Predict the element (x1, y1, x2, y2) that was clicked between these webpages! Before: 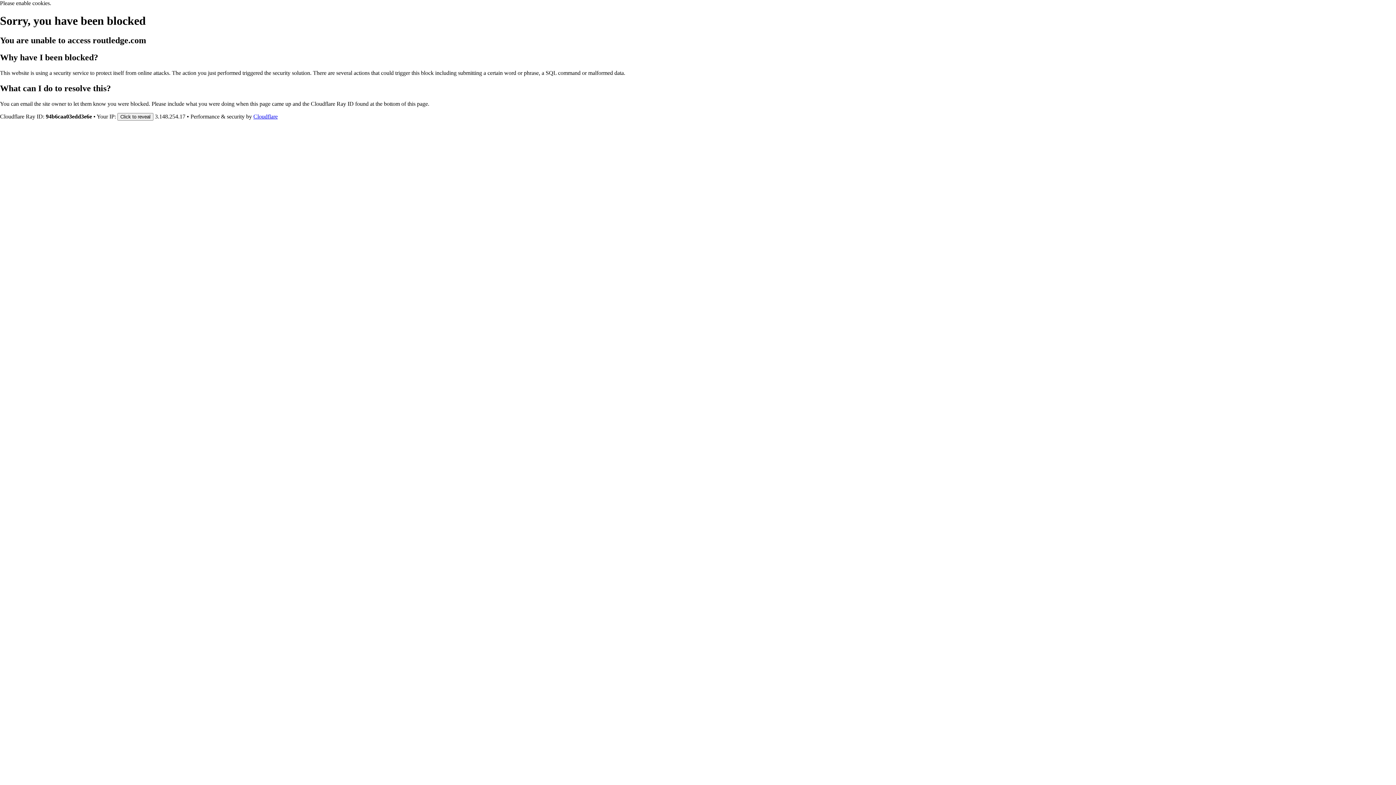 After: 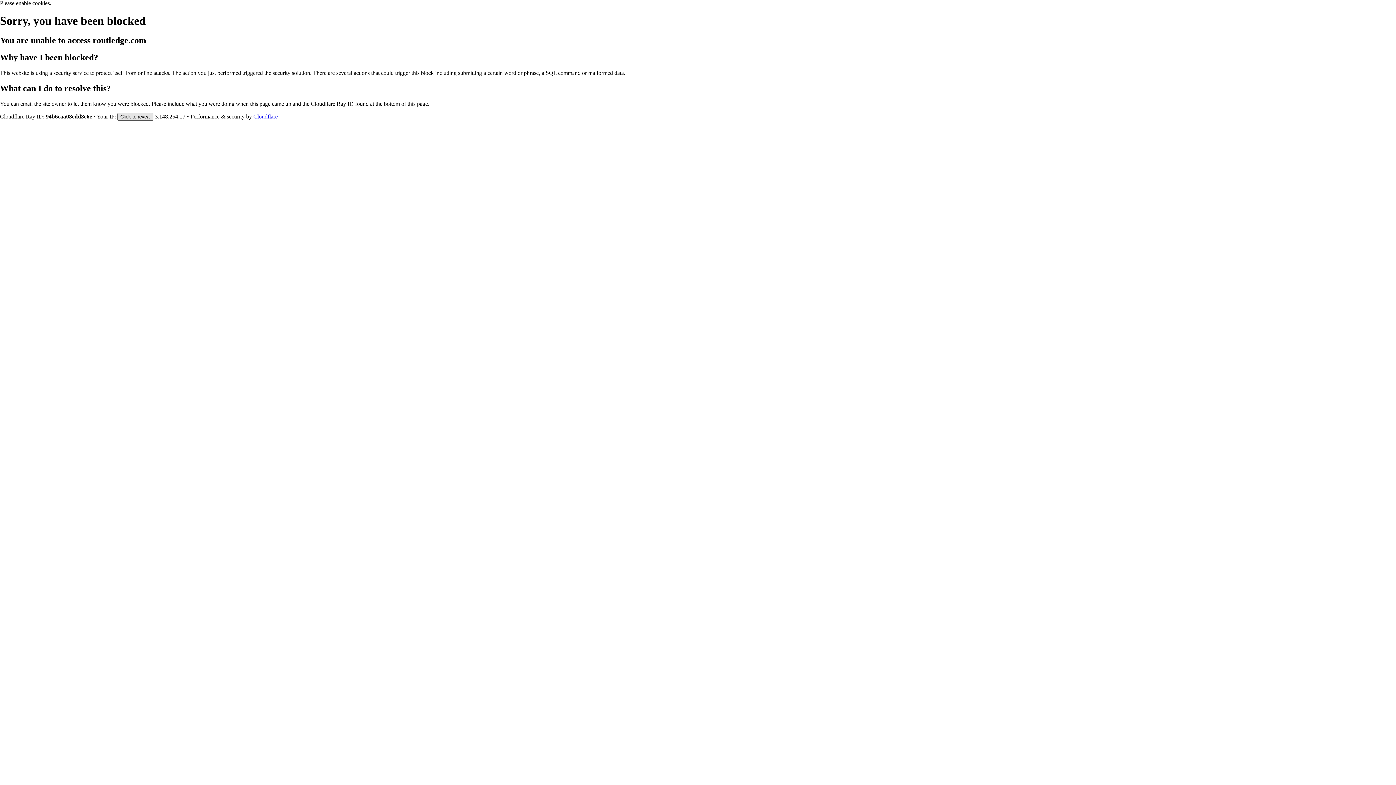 Action: bbox: (117, 112, 153, 120) label: Click to reveal